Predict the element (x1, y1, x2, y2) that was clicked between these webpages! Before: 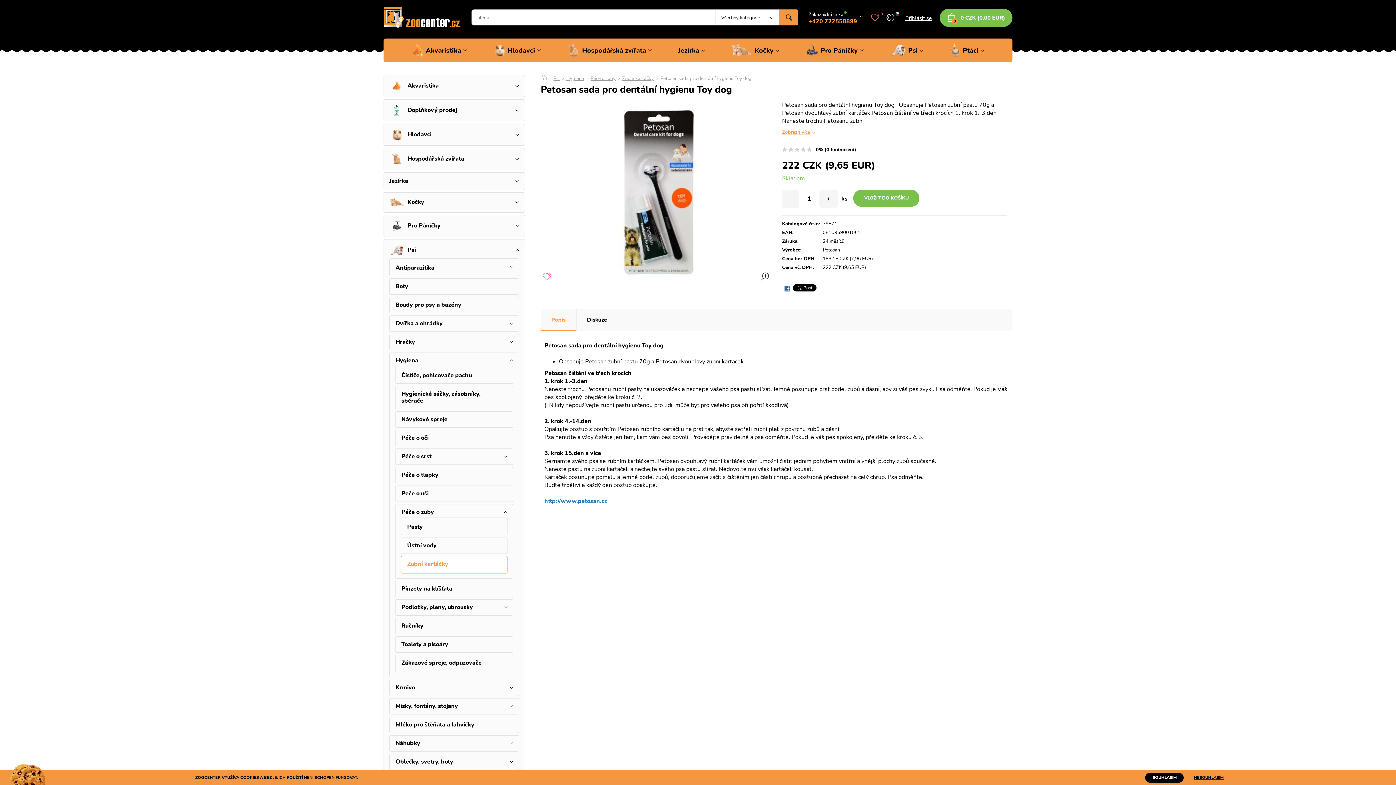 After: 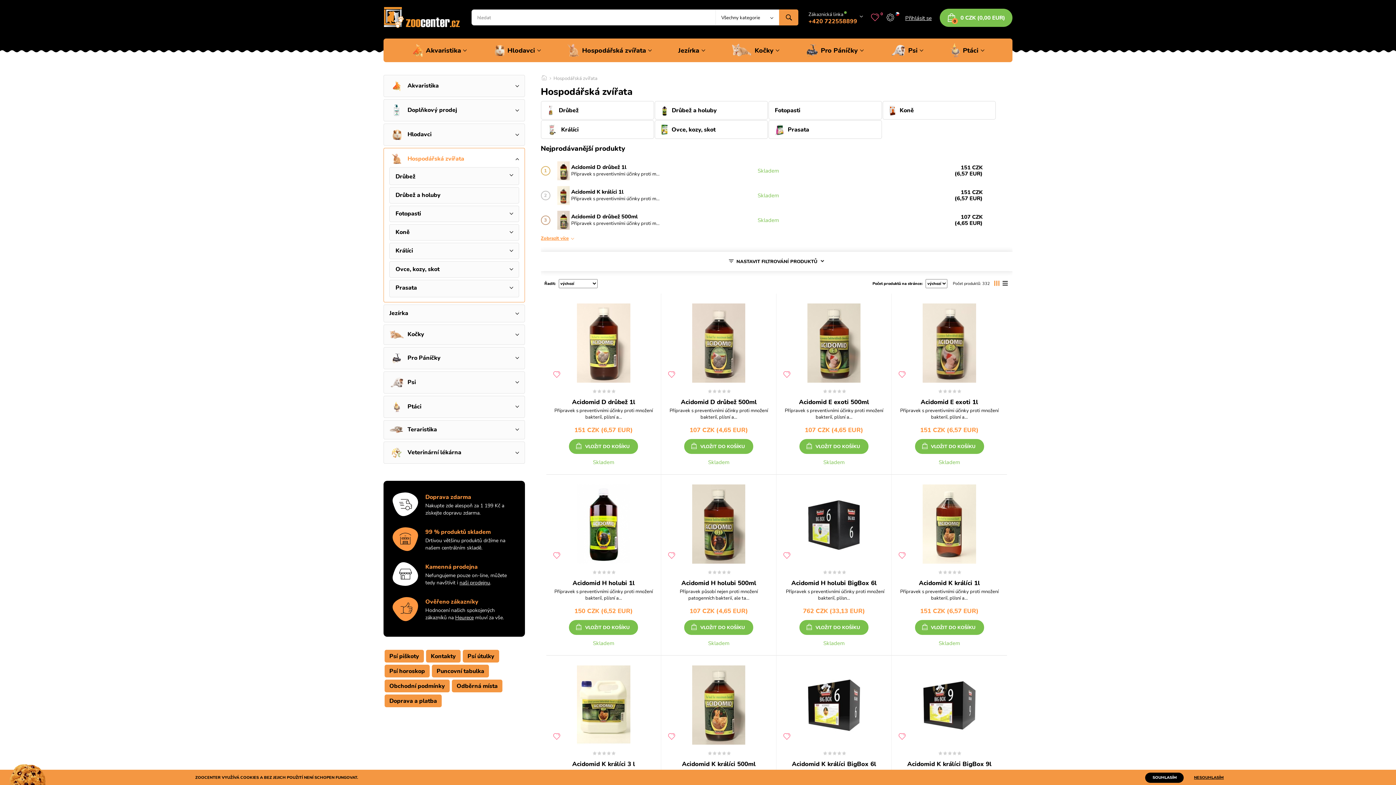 Action: bbox: (389, 150, 519, 167) label: Hospodářská zvířata